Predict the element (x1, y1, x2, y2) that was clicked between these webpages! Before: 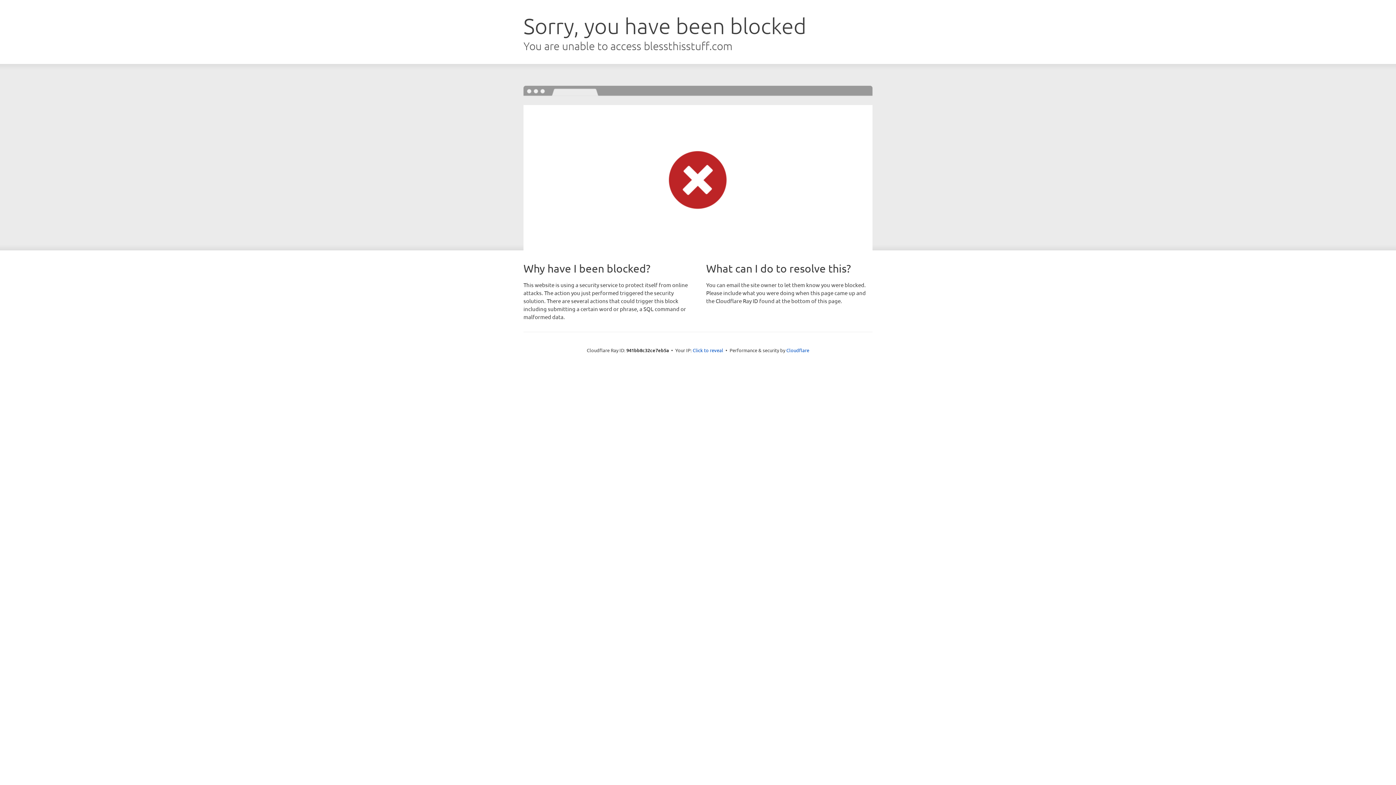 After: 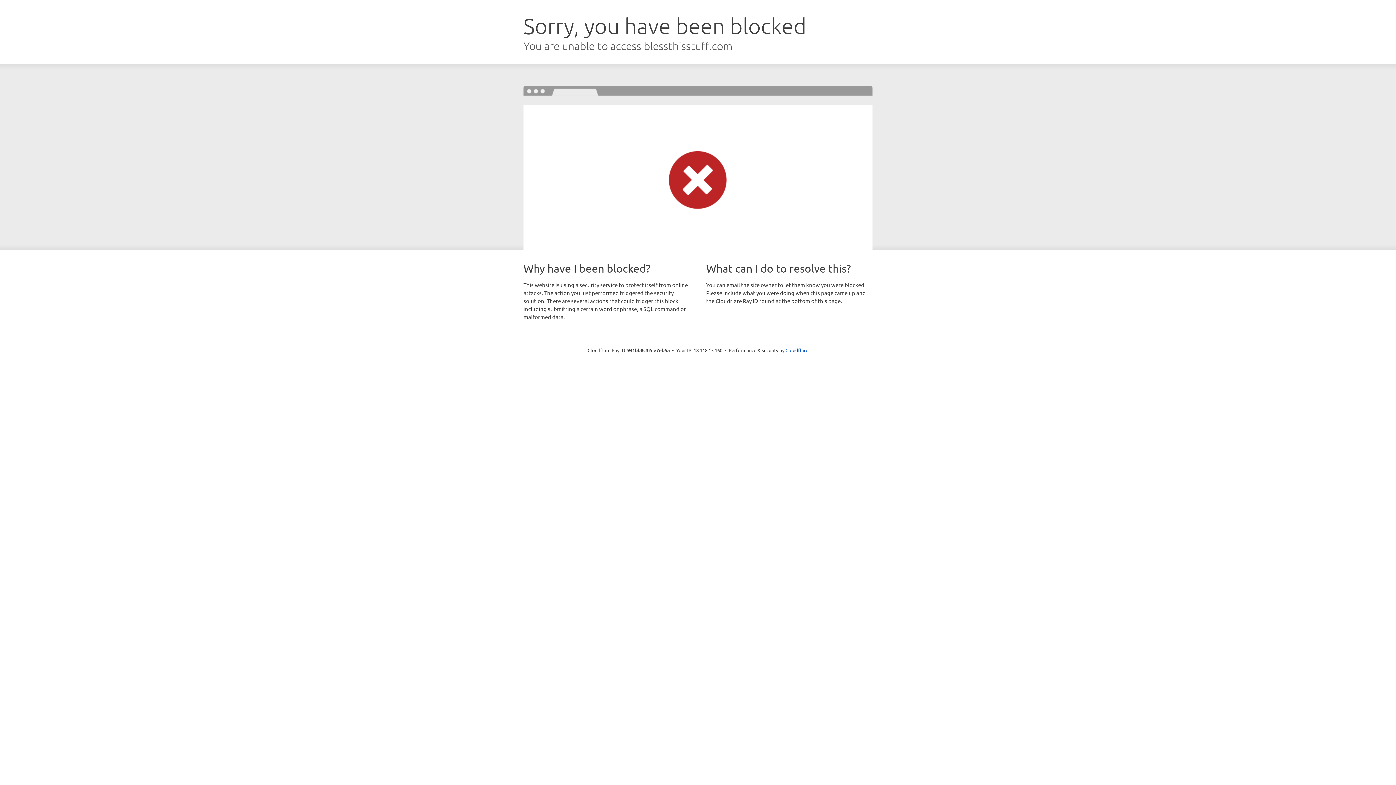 Action: label: Click to reveal bbox: (692, 346, 723, 353)